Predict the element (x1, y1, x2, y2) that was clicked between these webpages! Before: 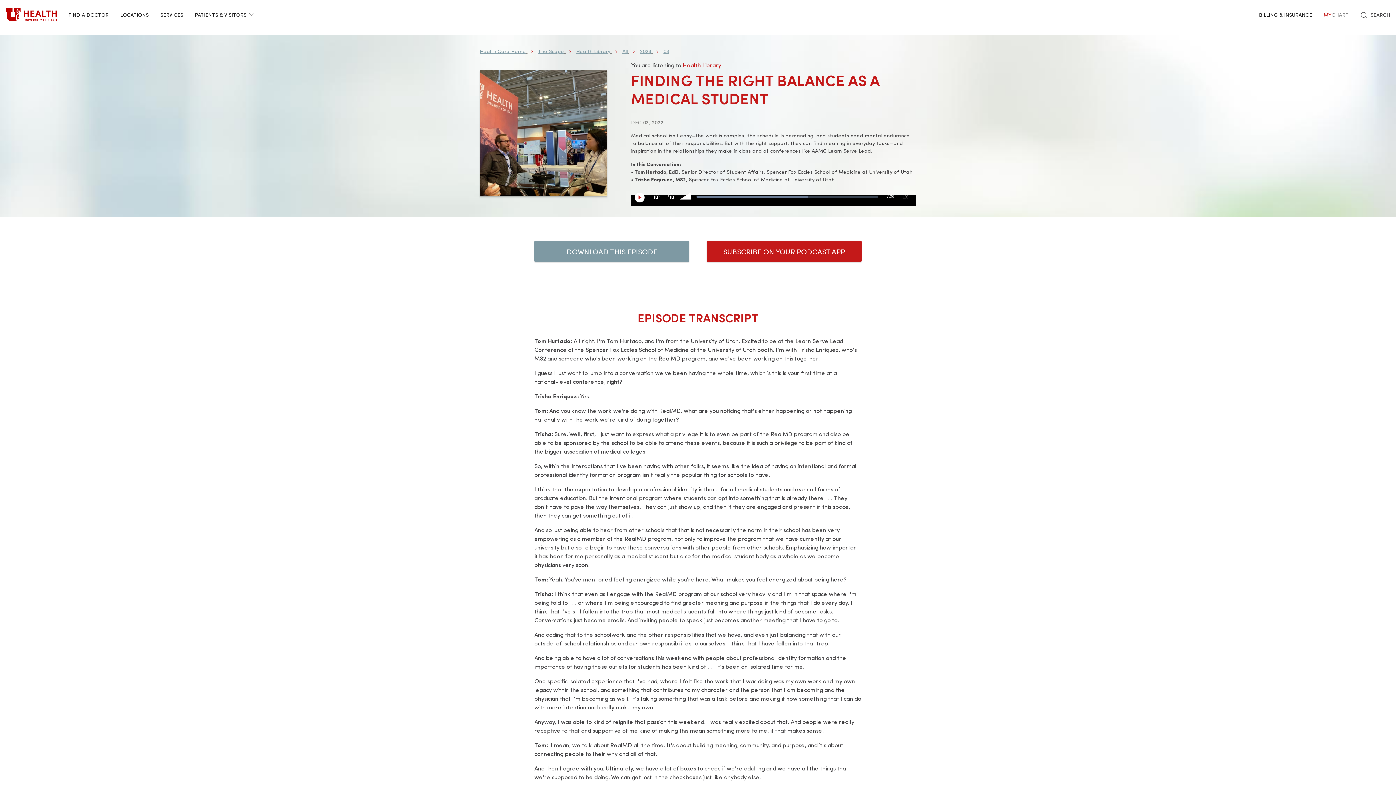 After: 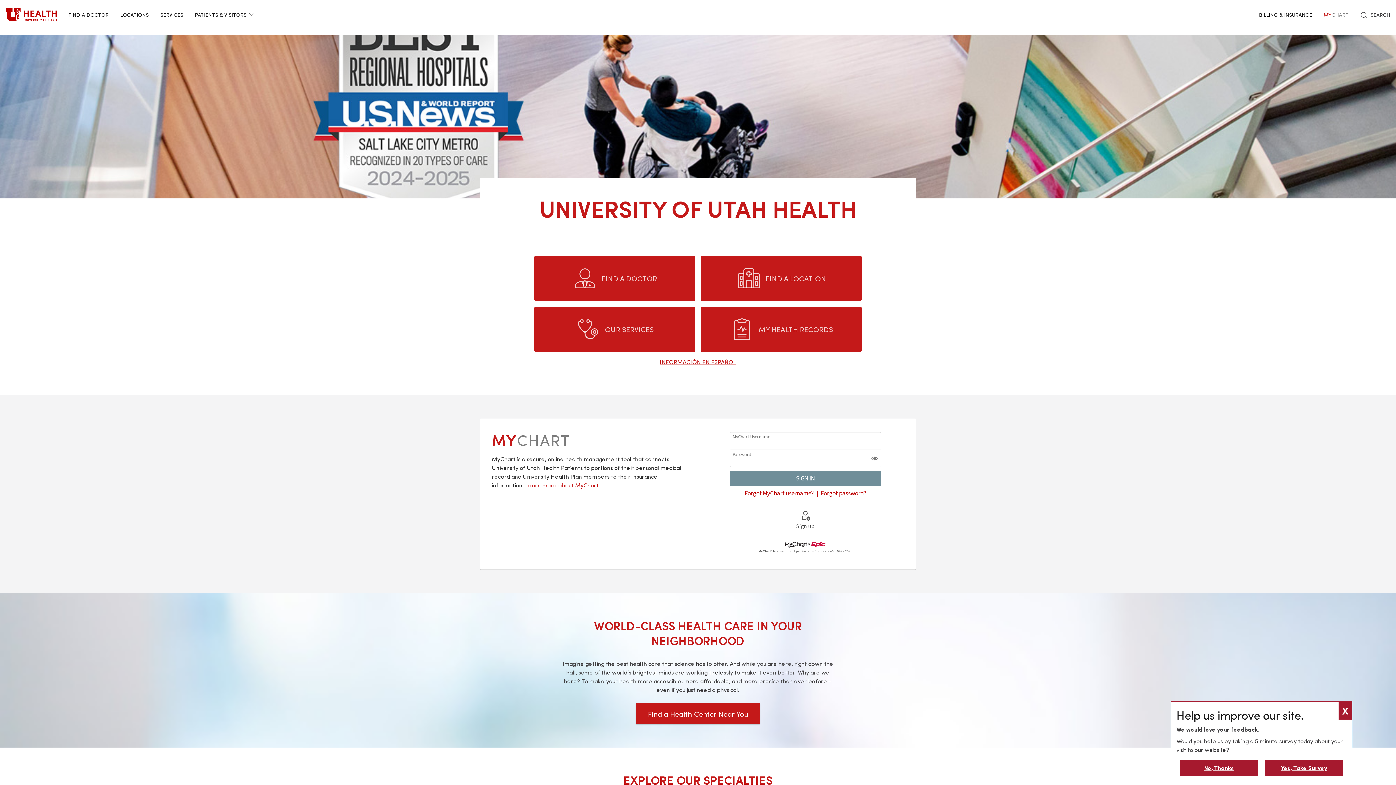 Action: bbox: (480, 47, 526, 54) label: Health Care Home